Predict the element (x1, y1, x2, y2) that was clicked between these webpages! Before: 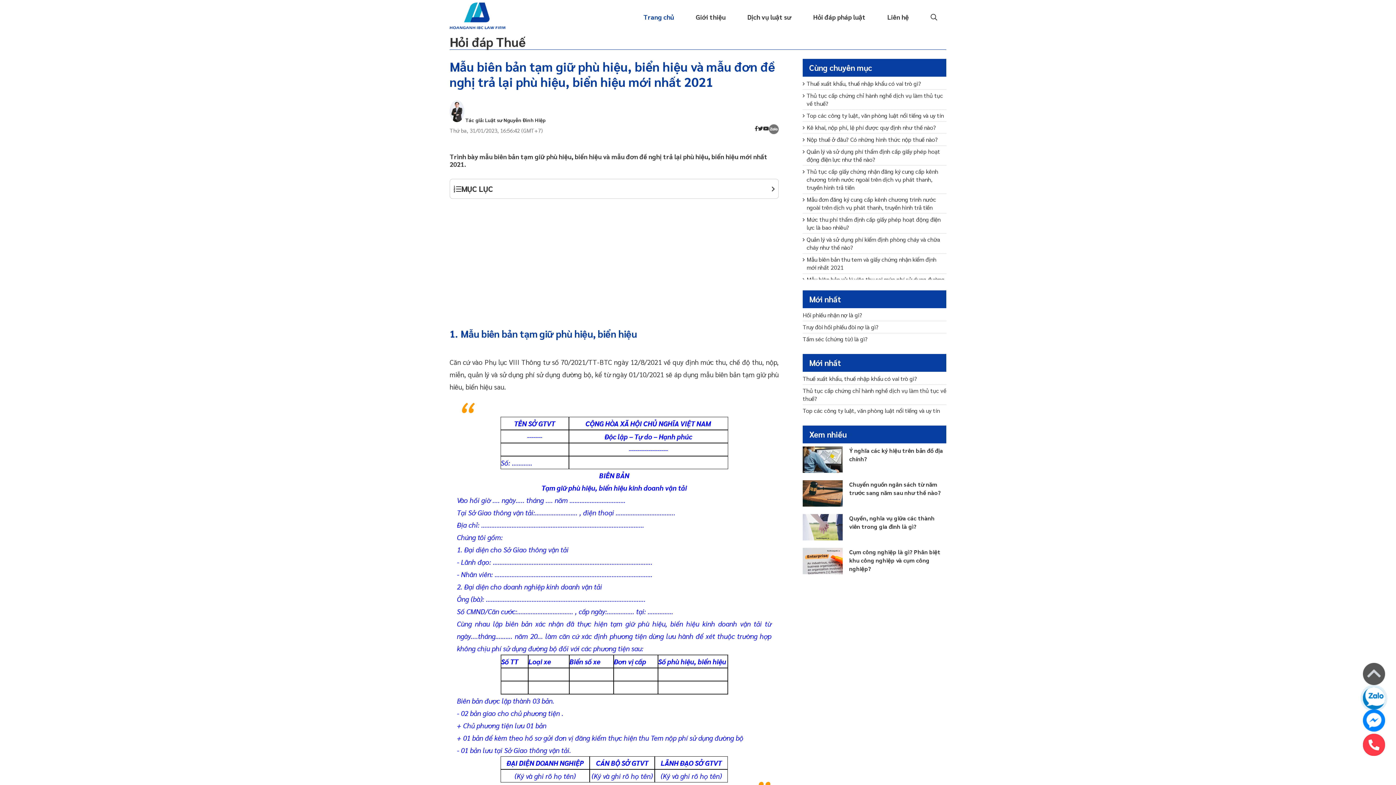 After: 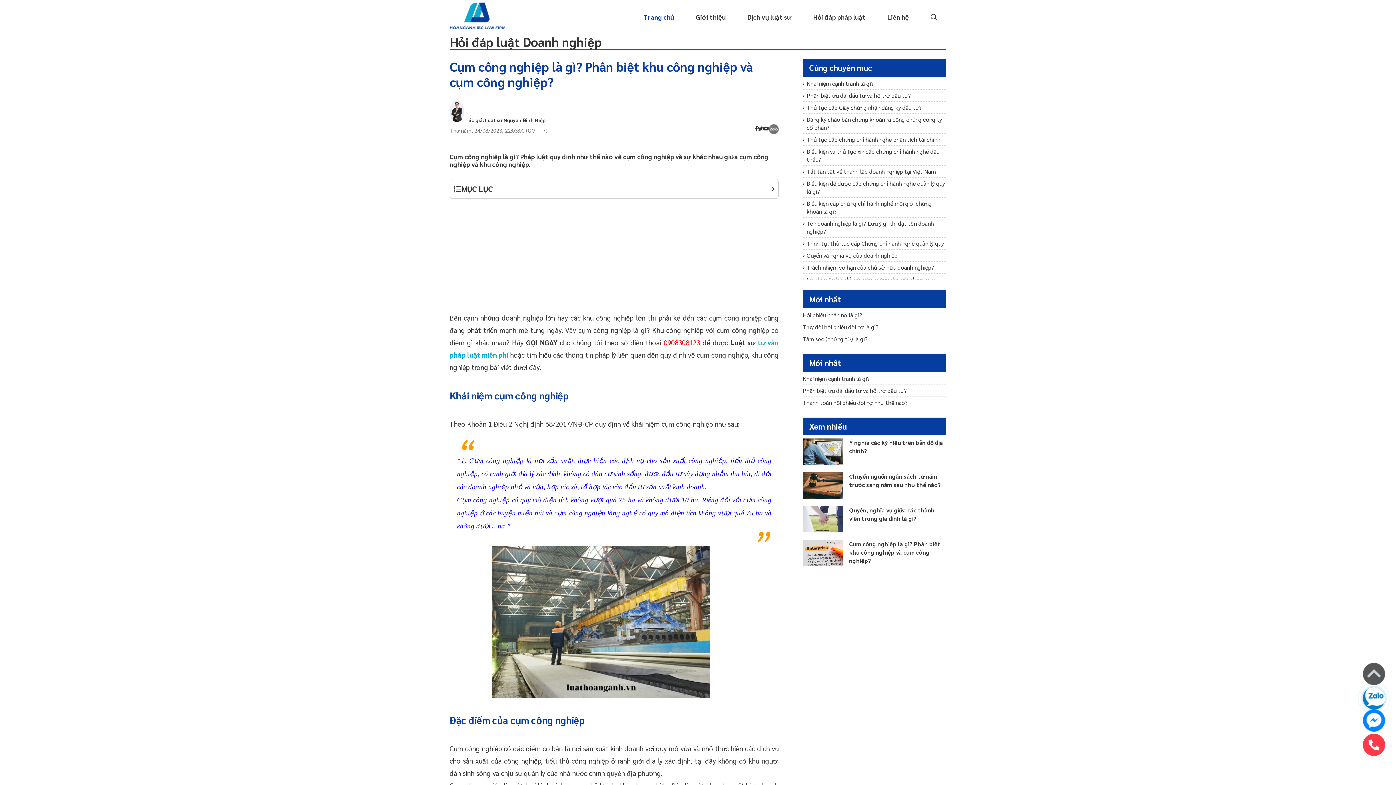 Action: label: Cụm công nghiệp là gì? Phân biệt khu công nghiệp và cụm công nghiệp? bbox: (849, 548, 946, 573)